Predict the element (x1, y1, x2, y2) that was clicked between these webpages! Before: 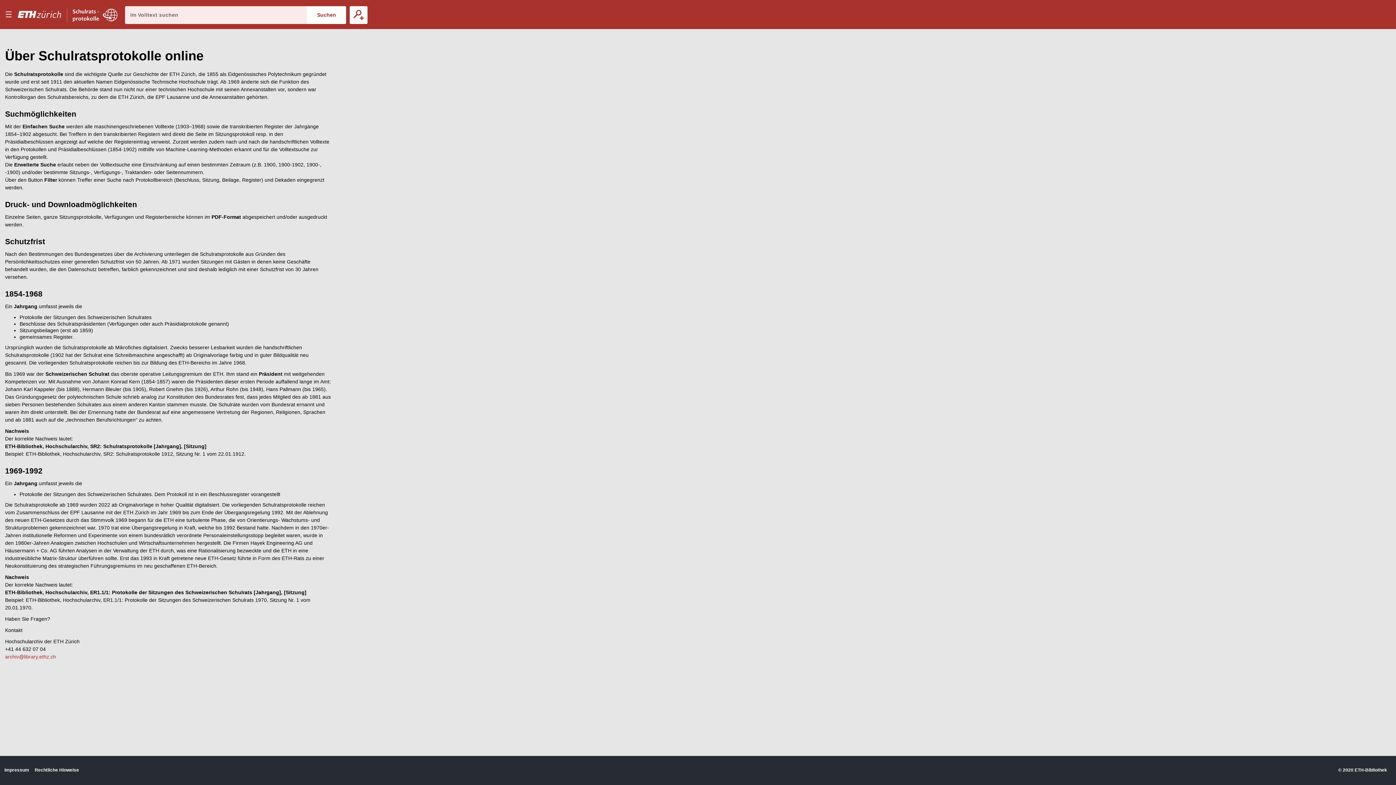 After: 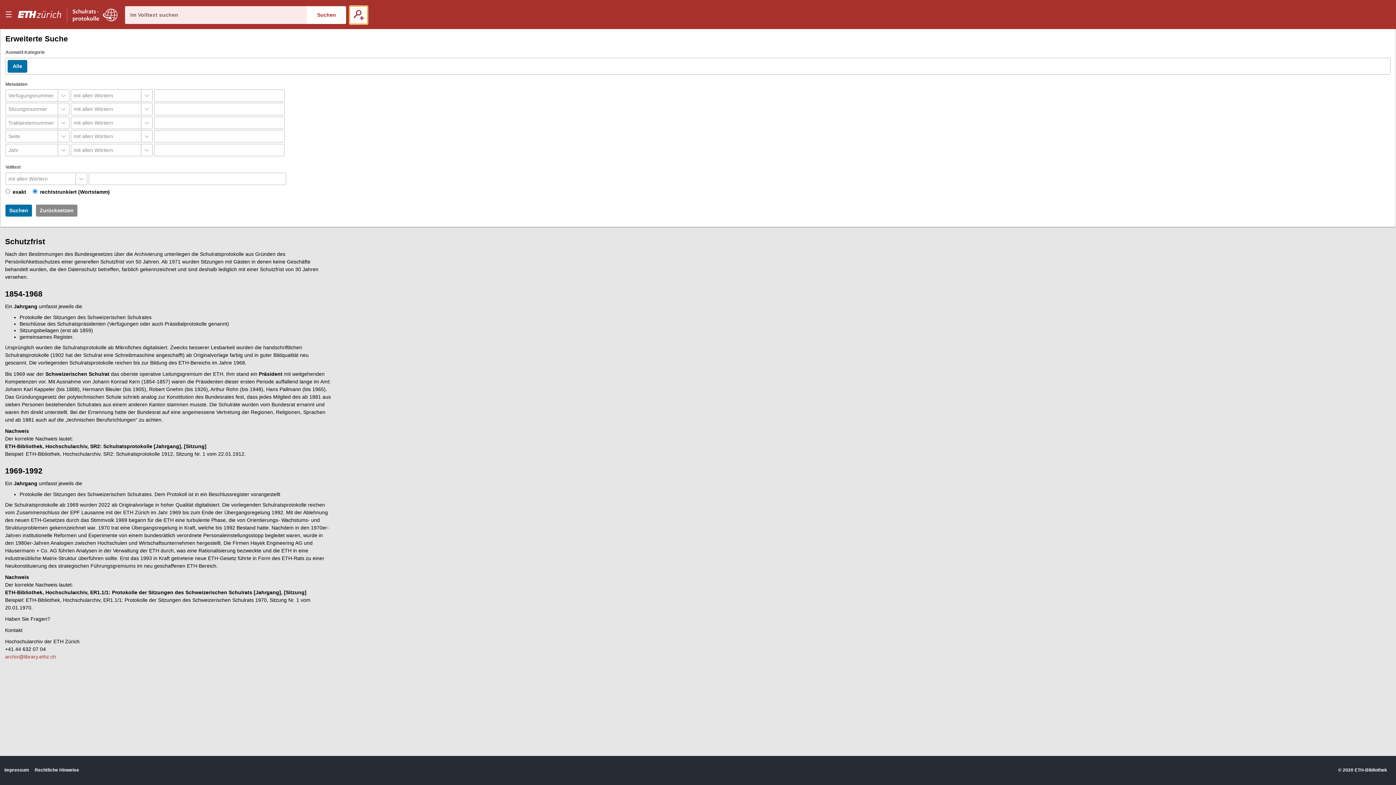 Action: label: Erweiterte Suche bbox: (349, 6, 367, 23)